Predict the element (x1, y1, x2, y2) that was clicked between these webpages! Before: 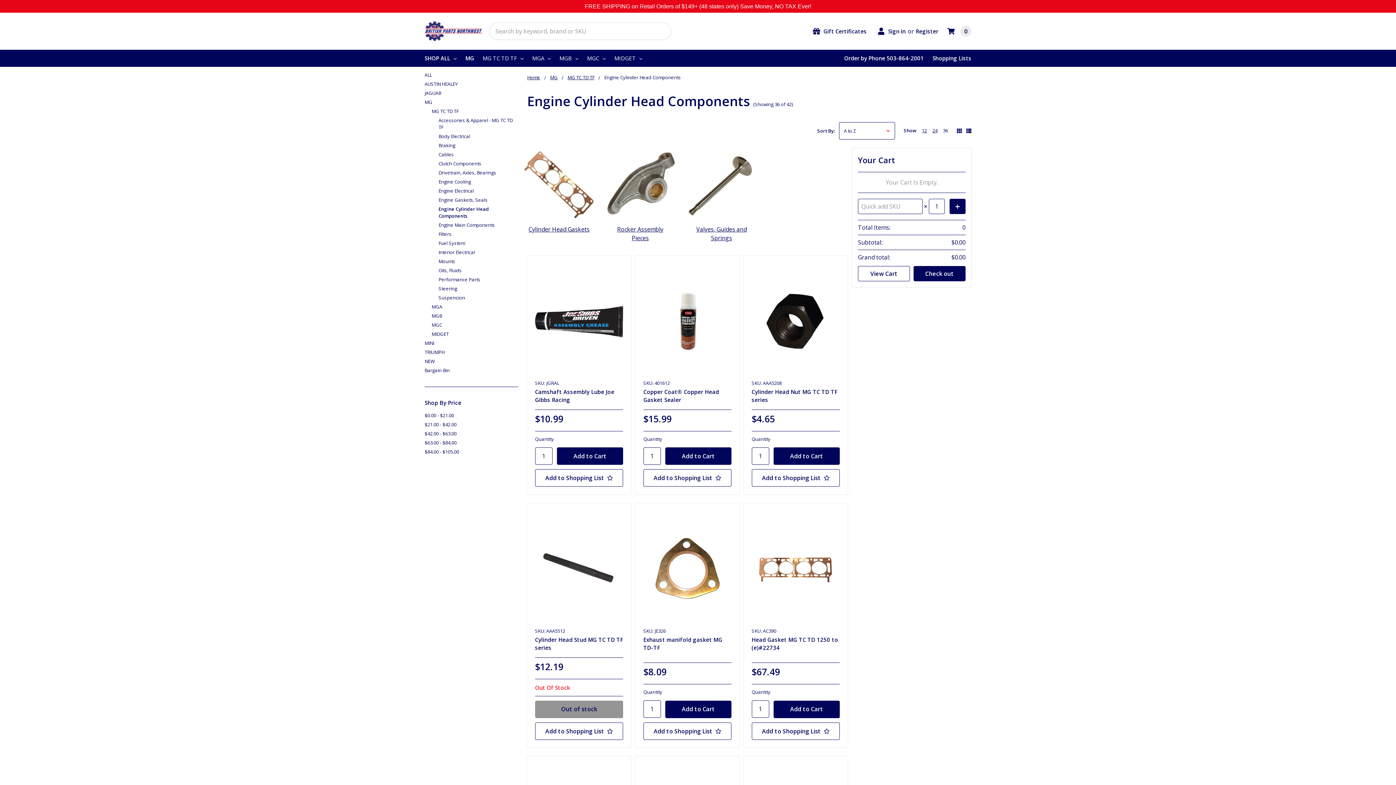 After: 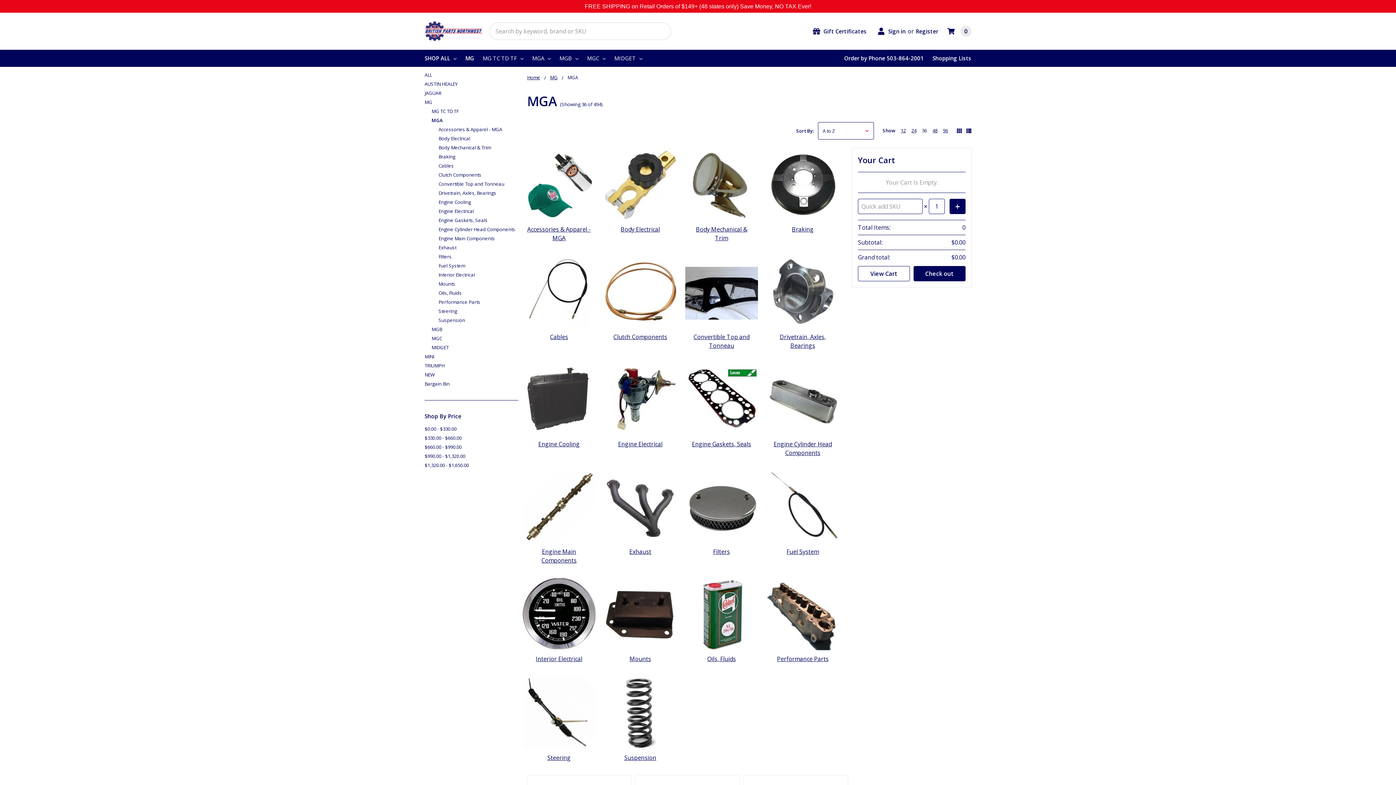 Action: bbox: (431, 302, 518, 311) label: MGA